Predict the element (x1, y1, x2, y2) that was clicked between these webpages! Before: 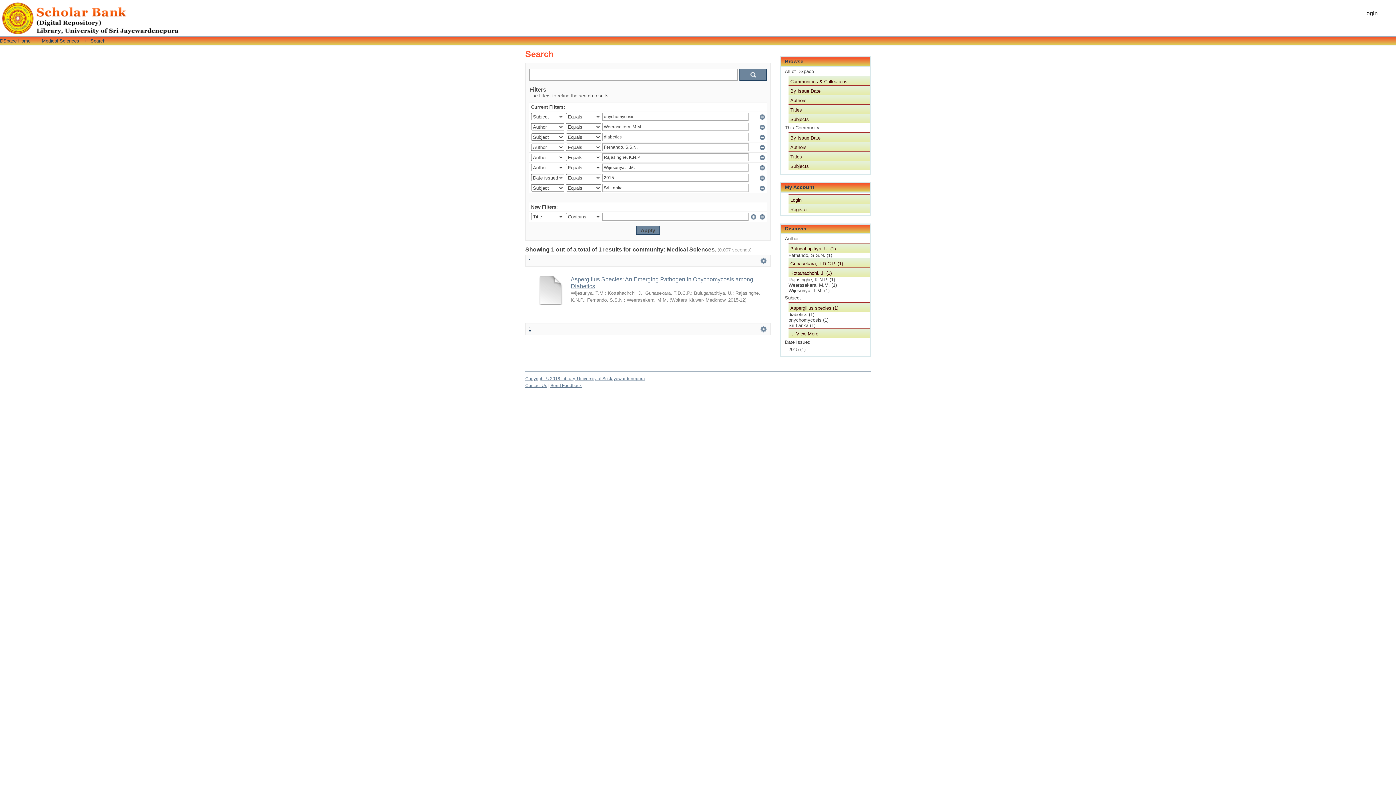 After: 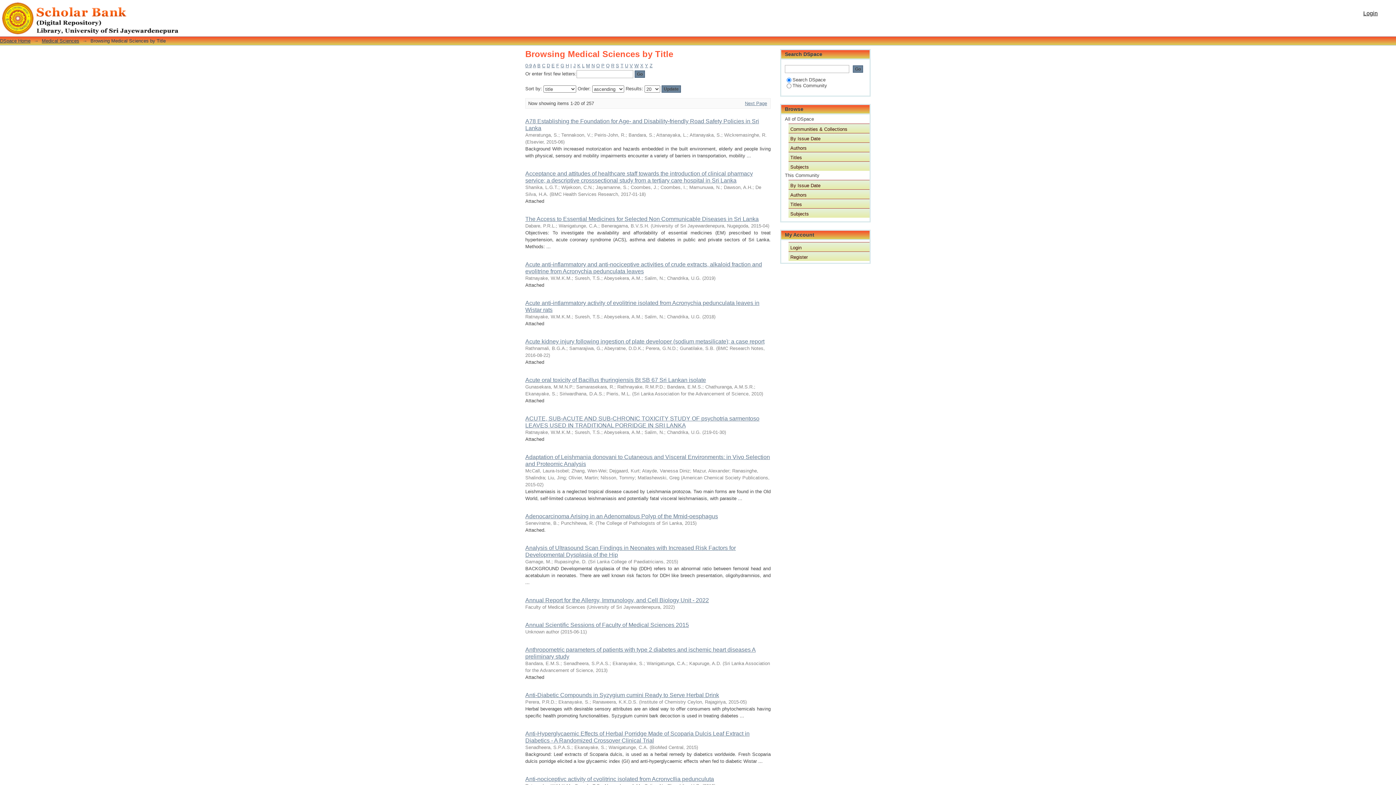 Action: label: Titles bbox: (788, 151, 869, 160)